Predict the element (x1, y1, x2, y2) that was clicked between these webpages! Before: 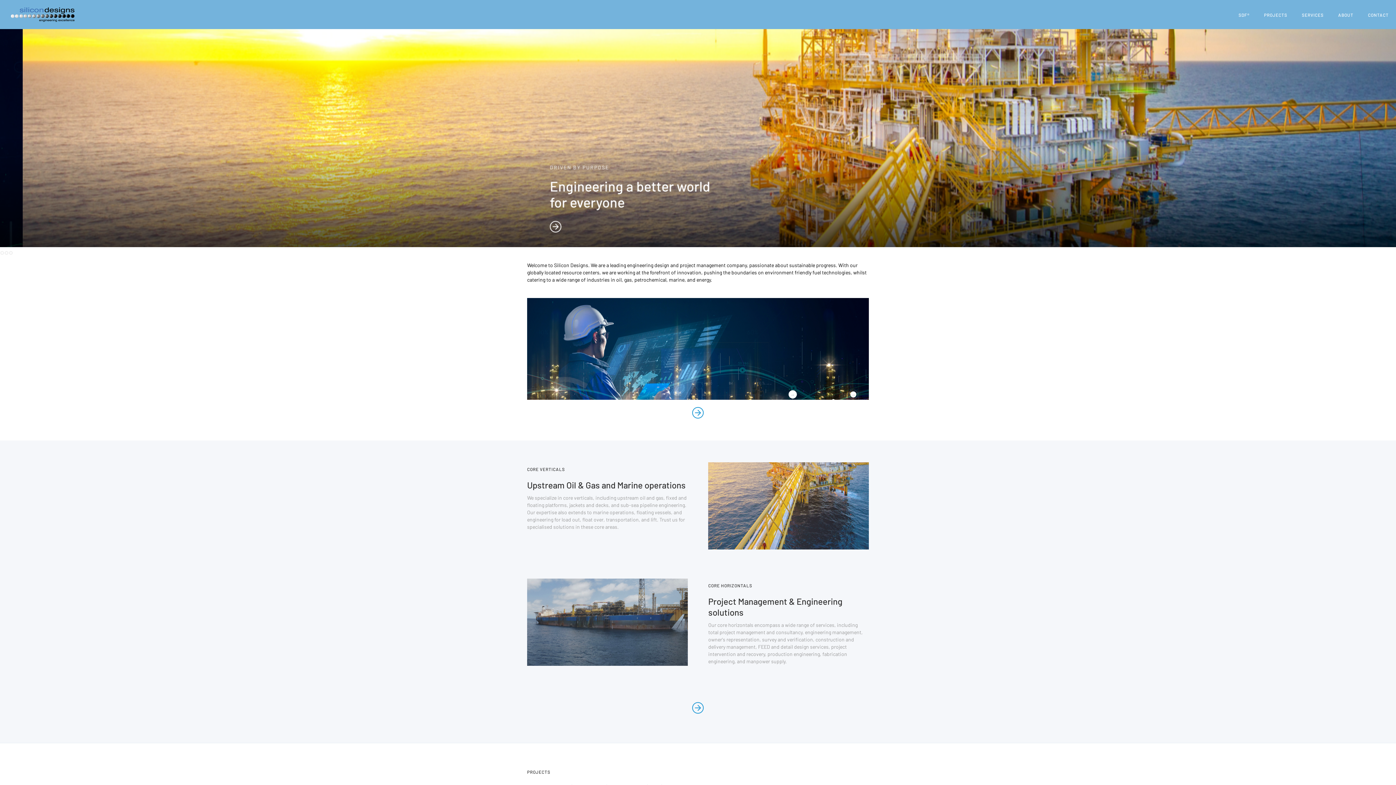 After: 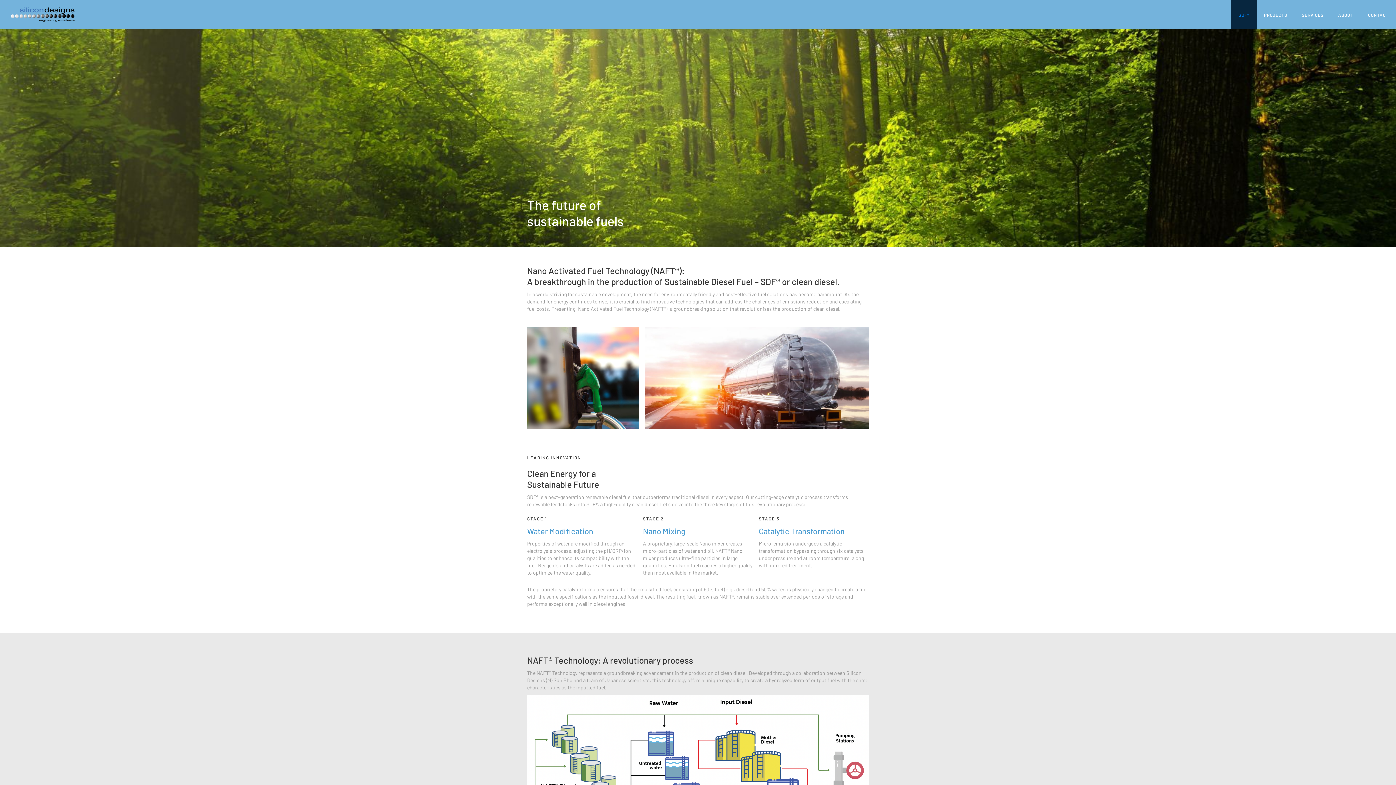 Action: bbox: (527, 213, 538, 232)